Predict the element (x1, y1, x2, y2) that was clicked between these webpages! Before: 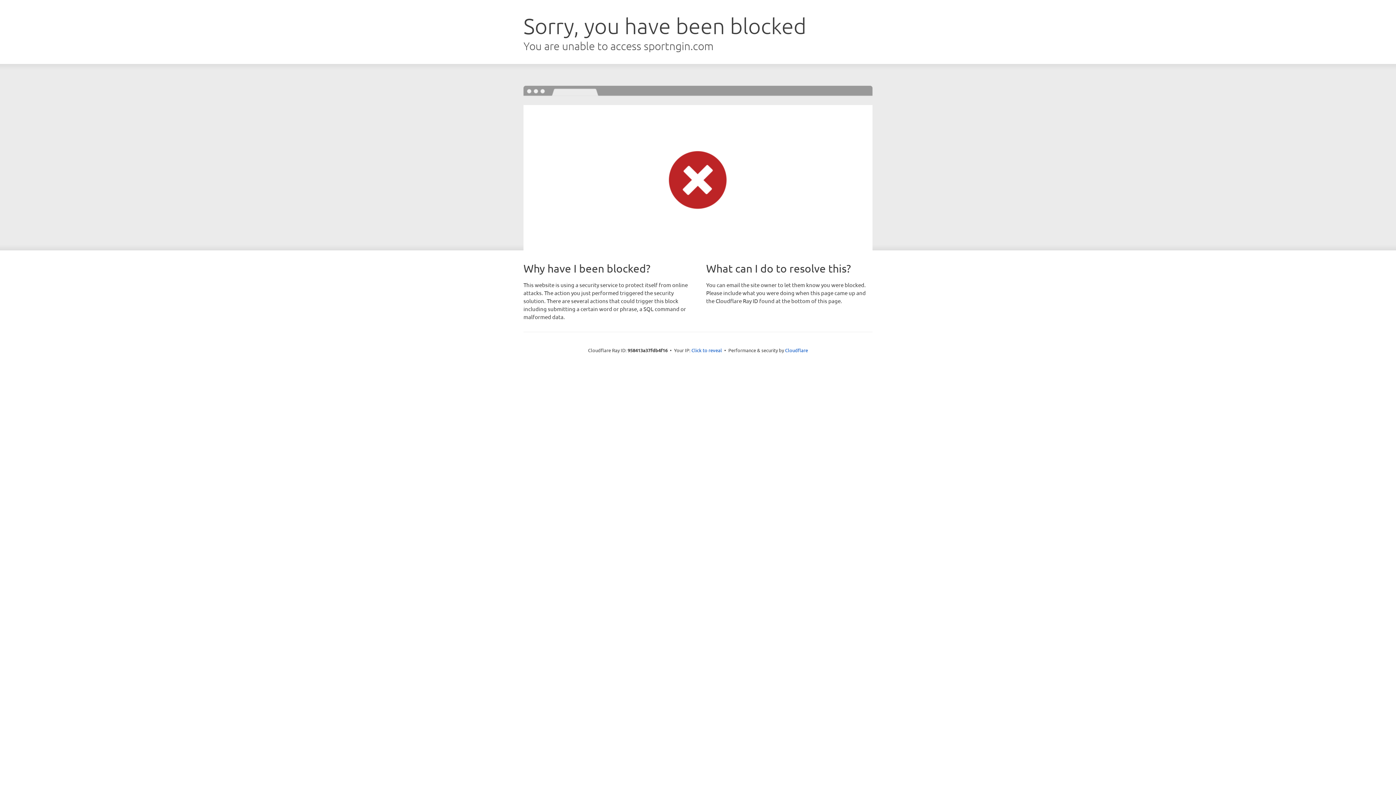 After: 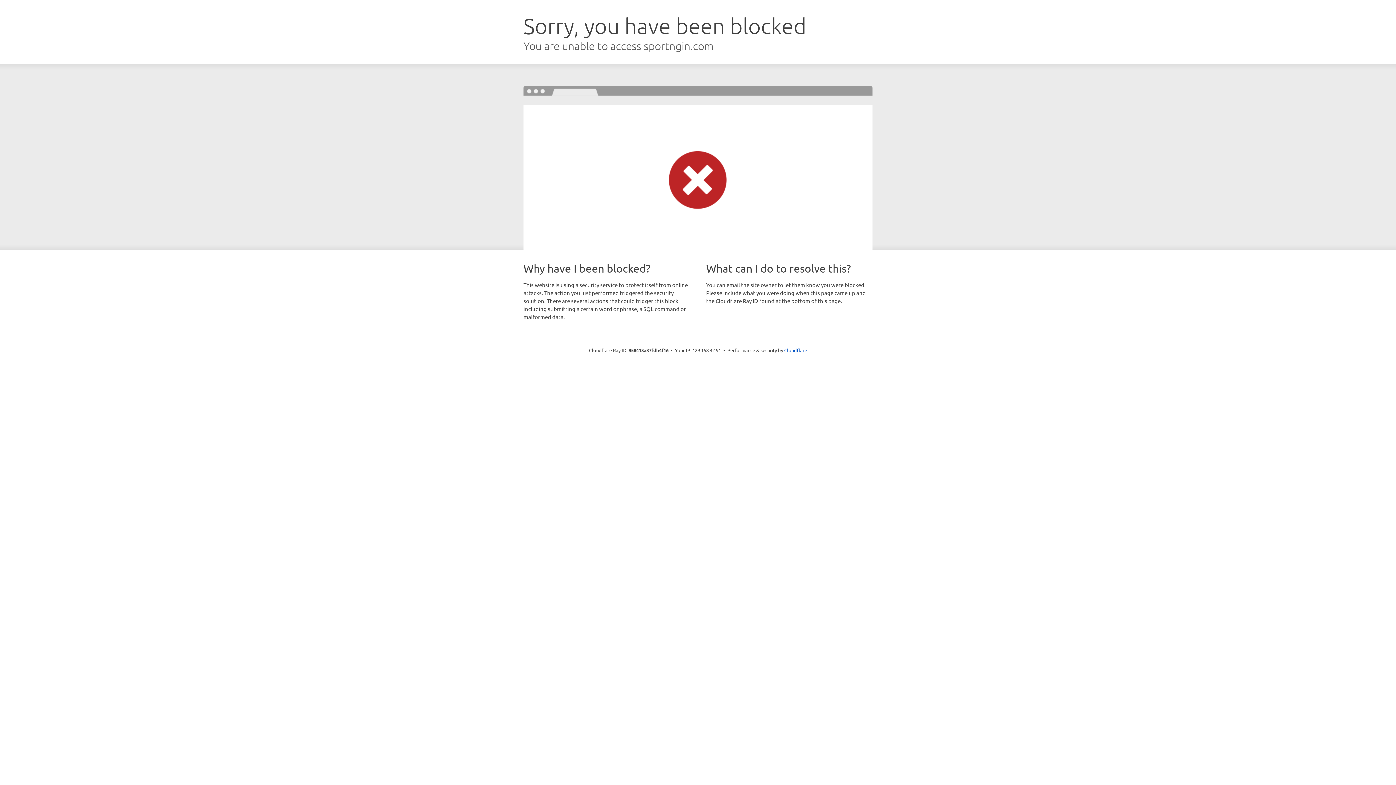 Action: label: Click to reveal bbox: (691, 346, 722, 353)